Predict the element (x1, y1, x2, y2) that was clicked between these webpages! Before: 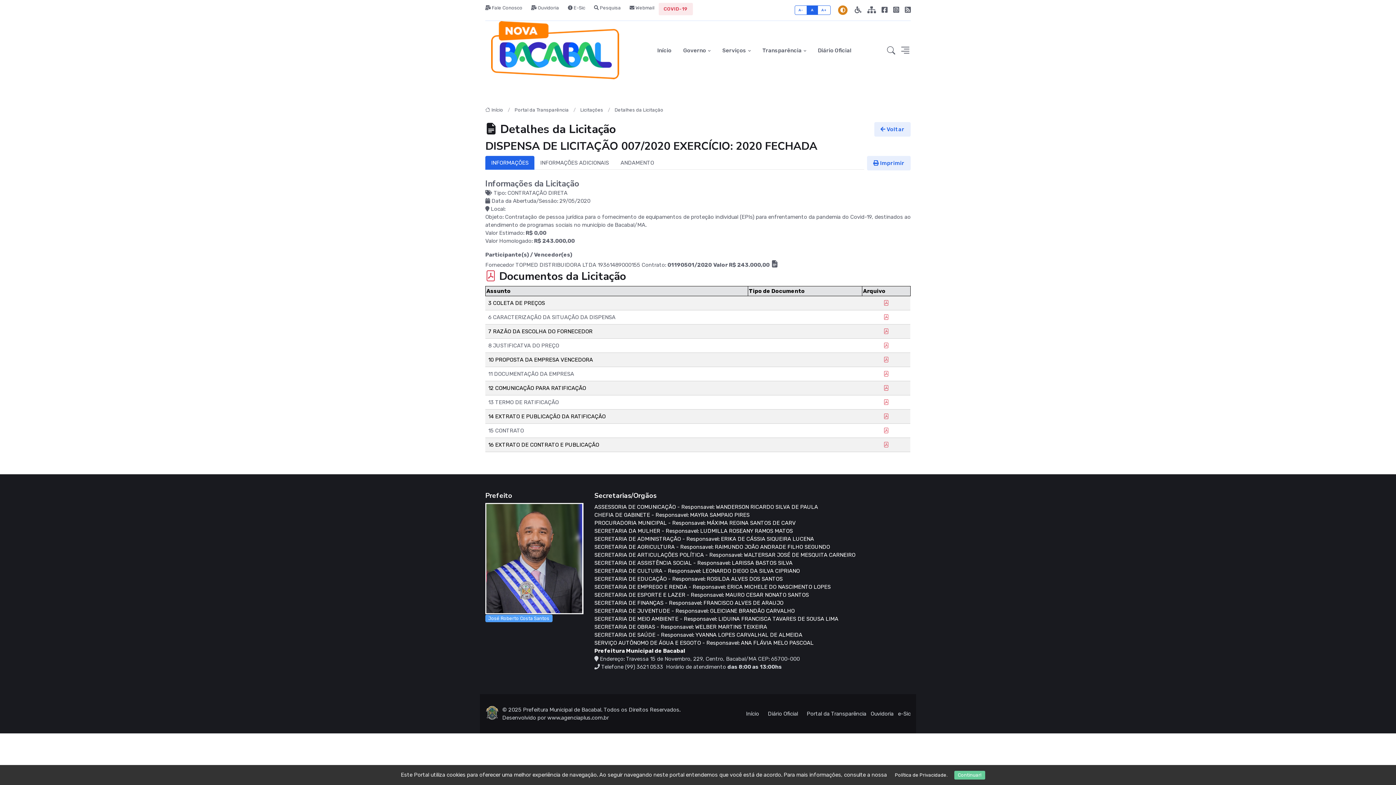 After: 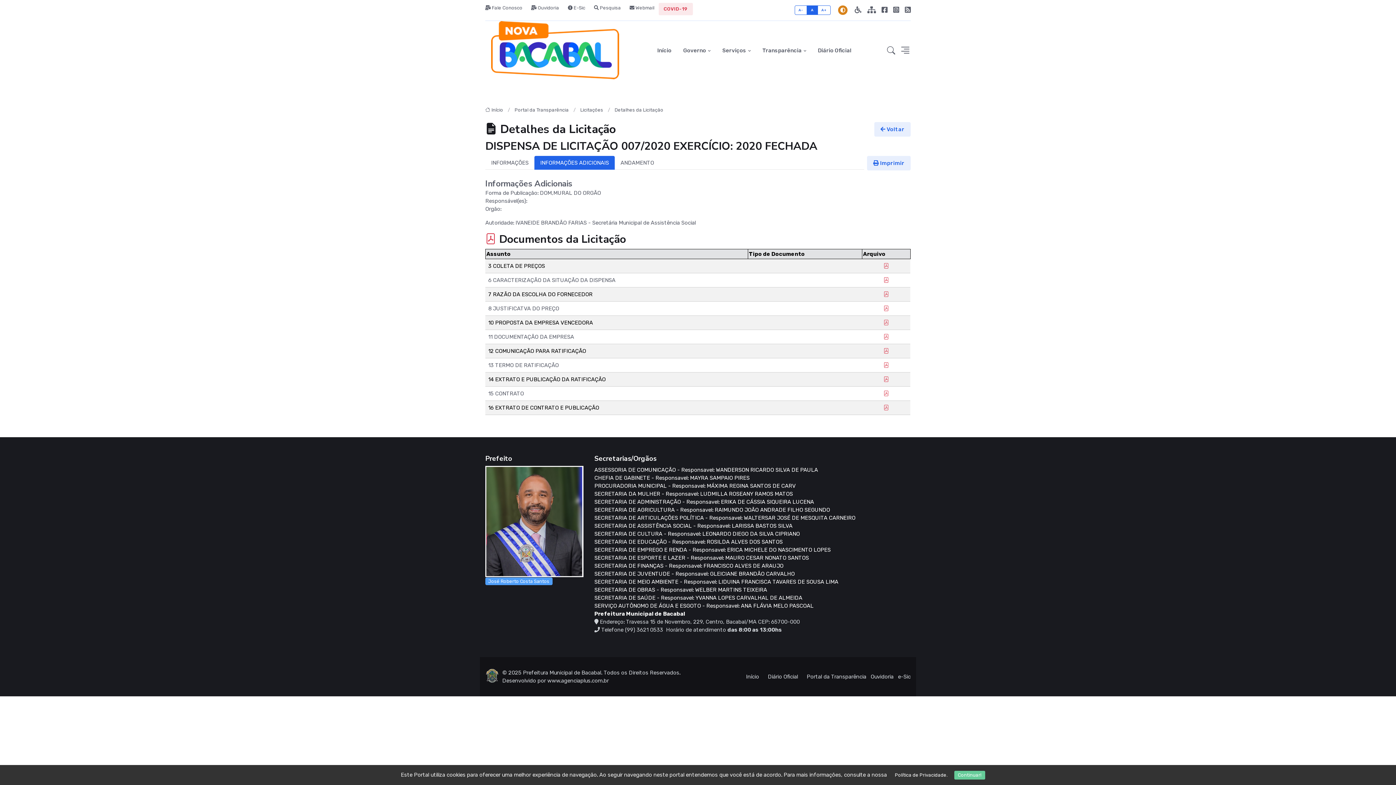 Action: bbox: (534, 155, 614, 169) label: INFORMAÇÕES ADICIONAIS